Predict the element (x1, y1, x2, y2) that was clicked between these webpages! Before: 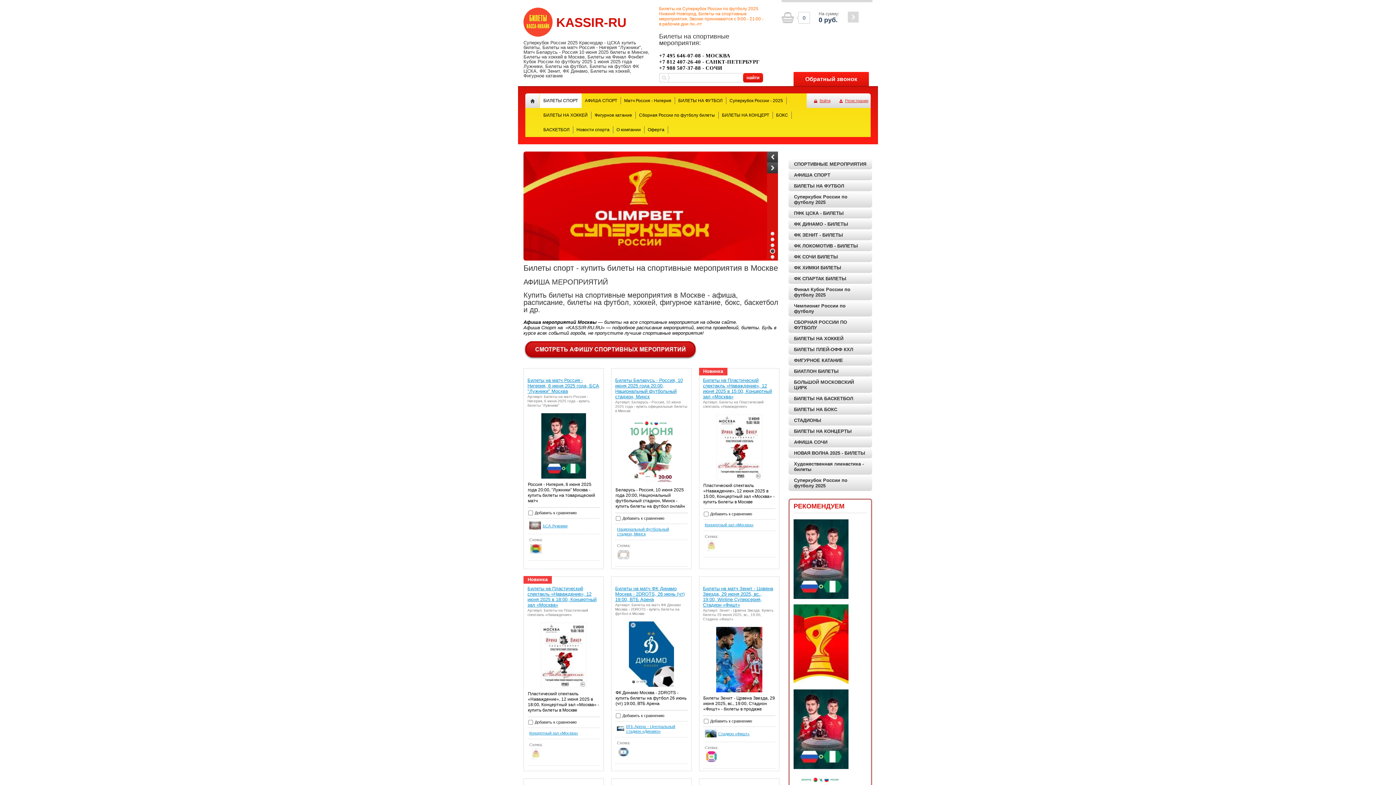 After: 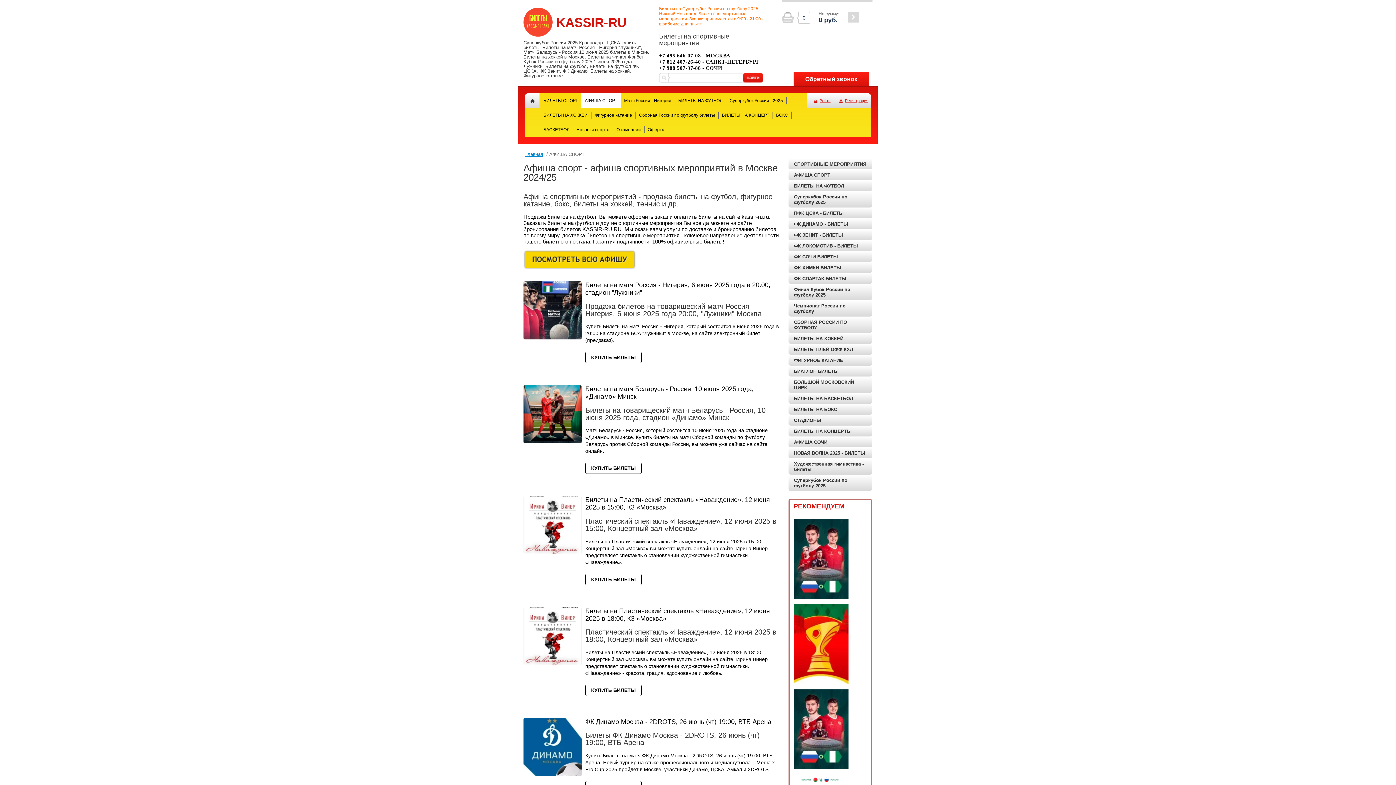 Action: label: АФИША СПОРТ bbox: (581, 93, 621, 108)